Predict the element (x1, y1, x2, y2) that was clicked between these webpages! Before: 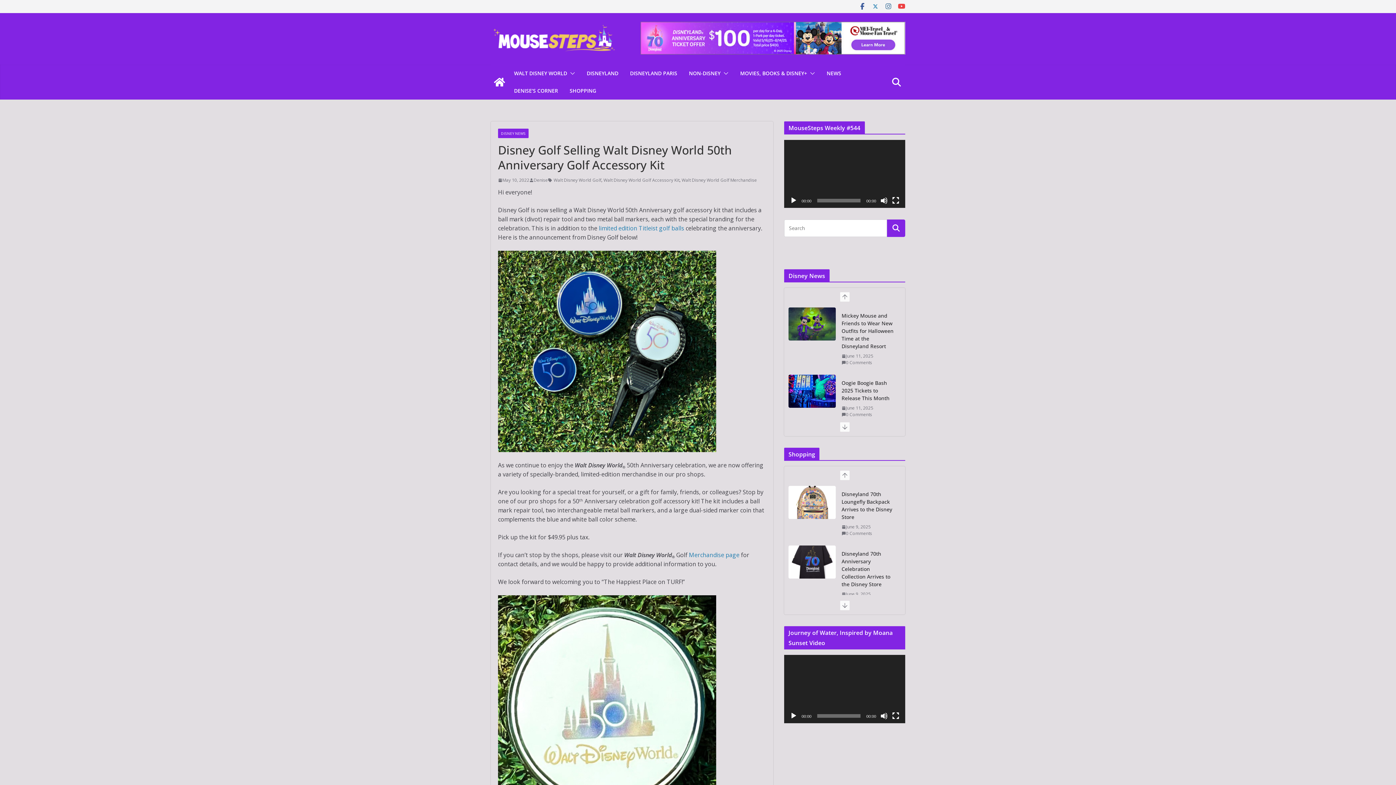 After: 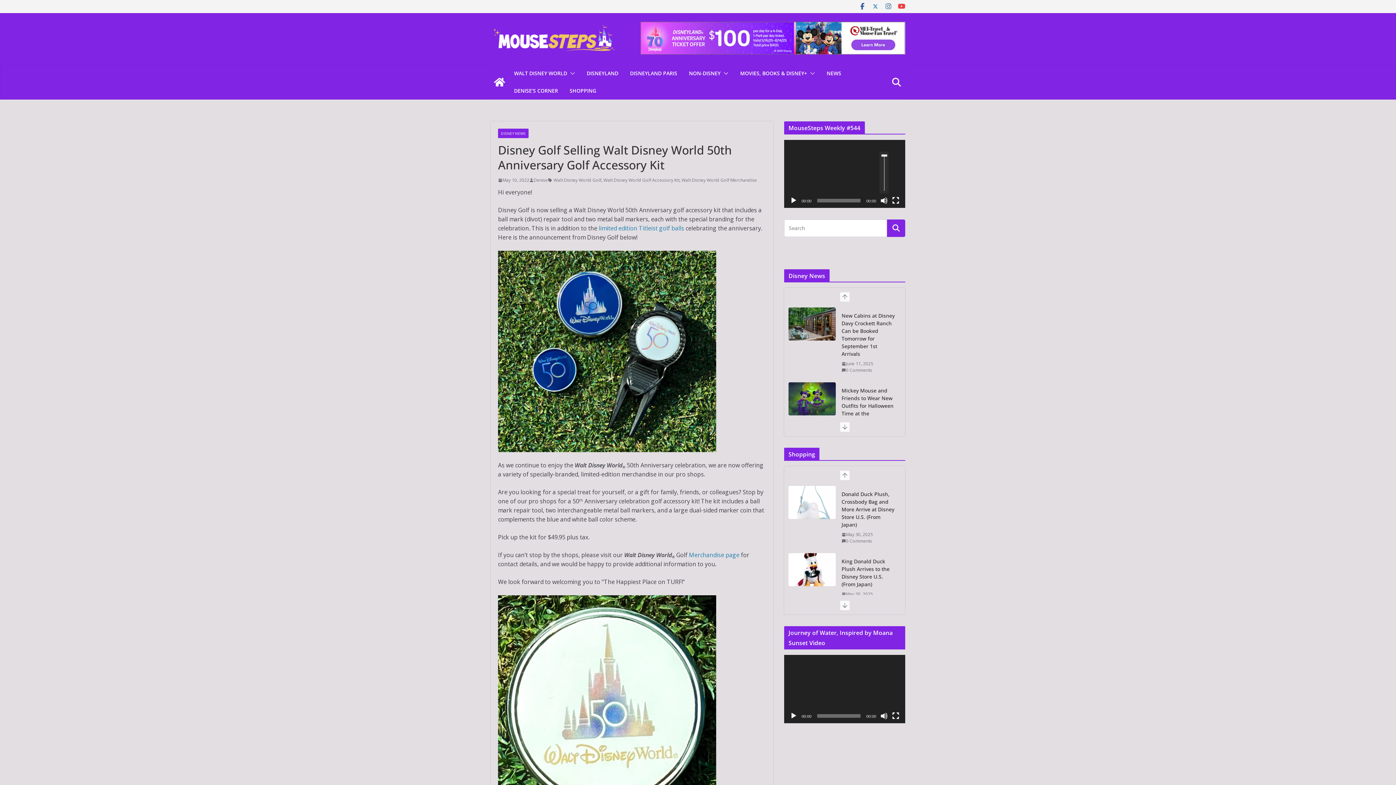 Action: label: Mute bbox: (880, 197, 888, 204)